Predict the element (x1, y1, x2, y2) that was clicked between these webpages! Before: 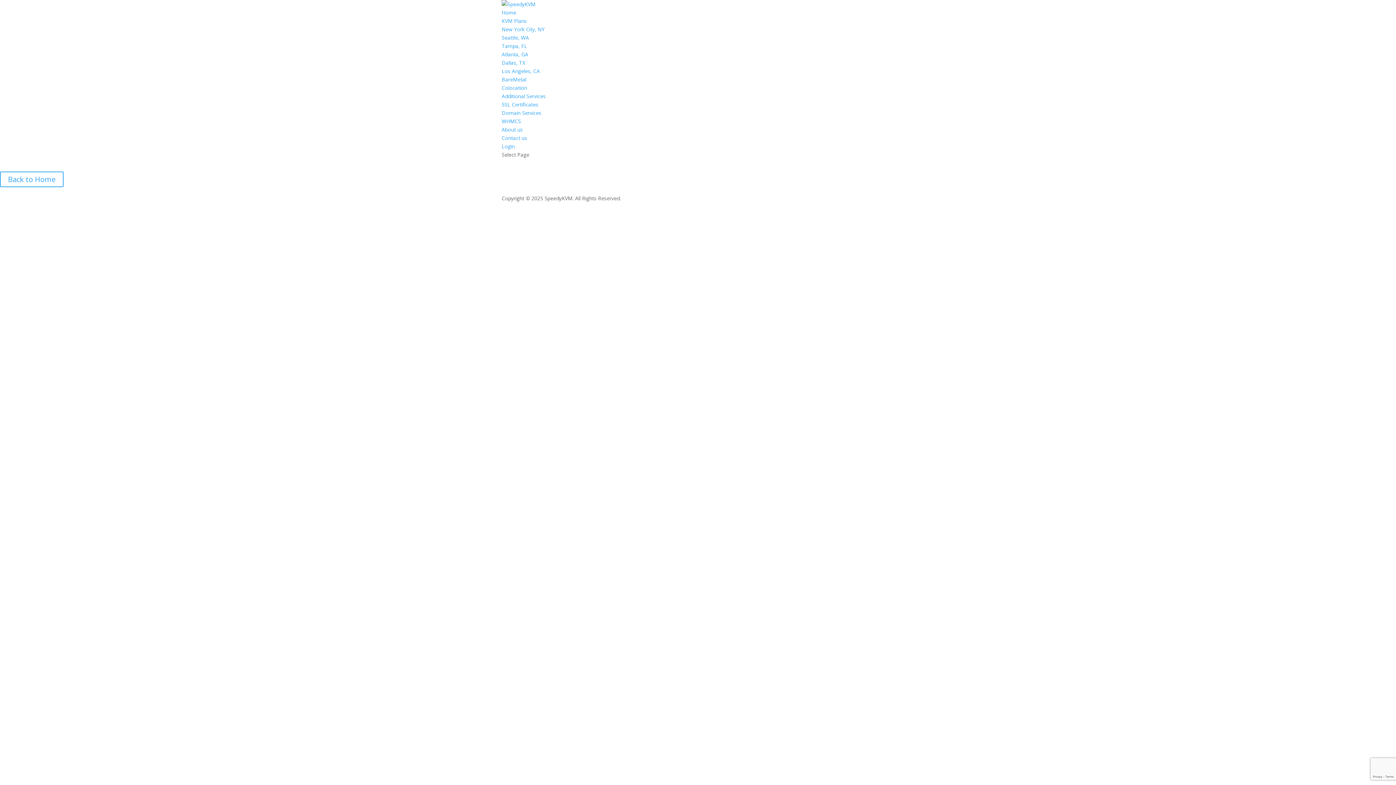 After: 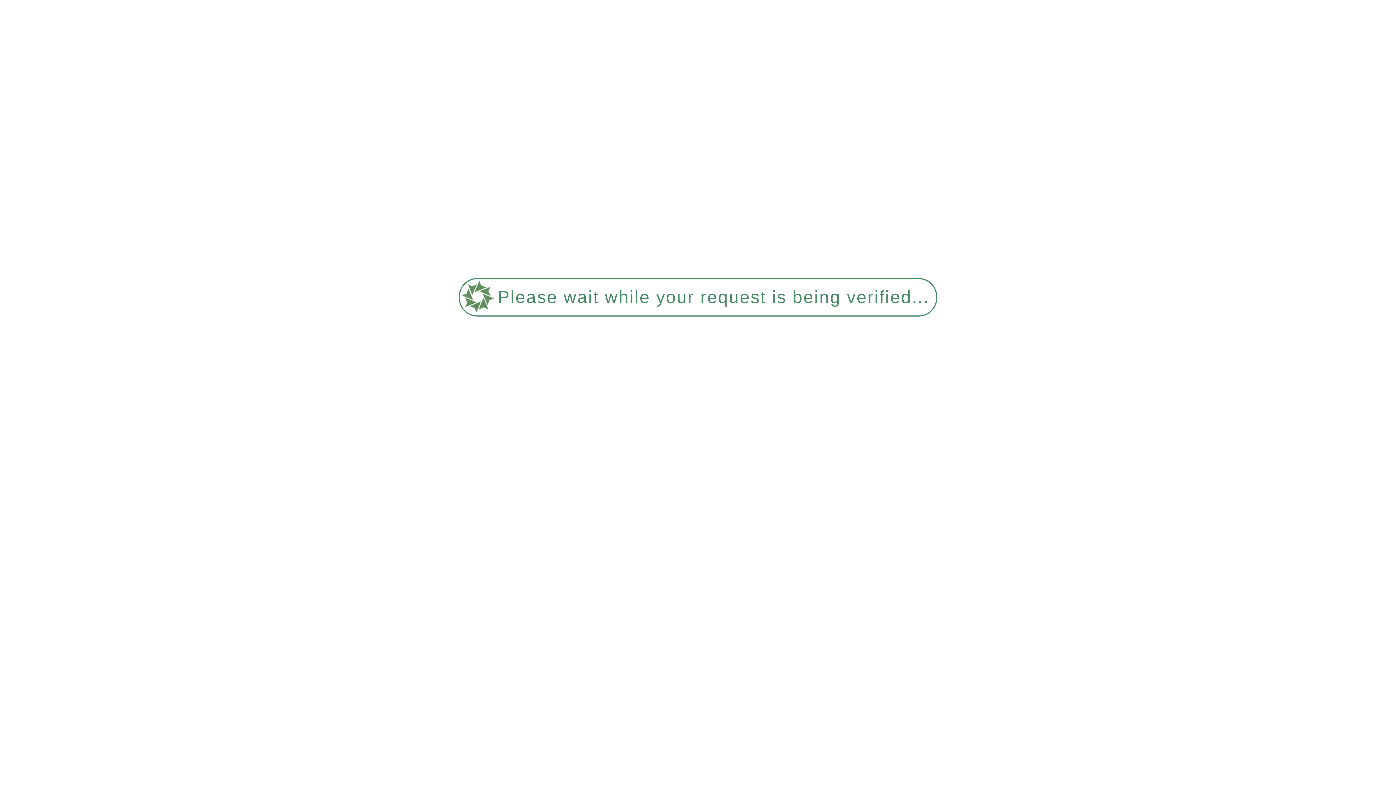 Action: label: SSL Certificates bbox: (501, 101, 538, 108)